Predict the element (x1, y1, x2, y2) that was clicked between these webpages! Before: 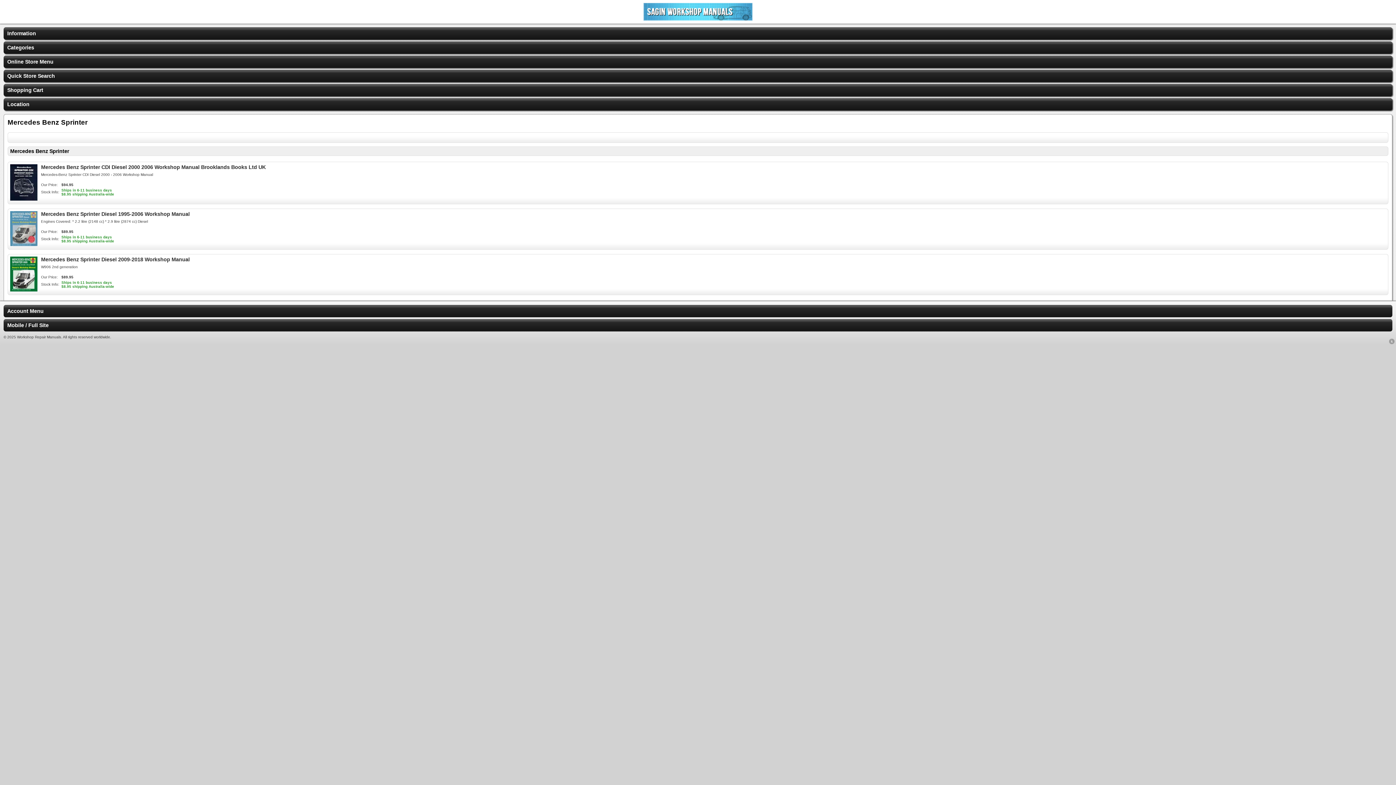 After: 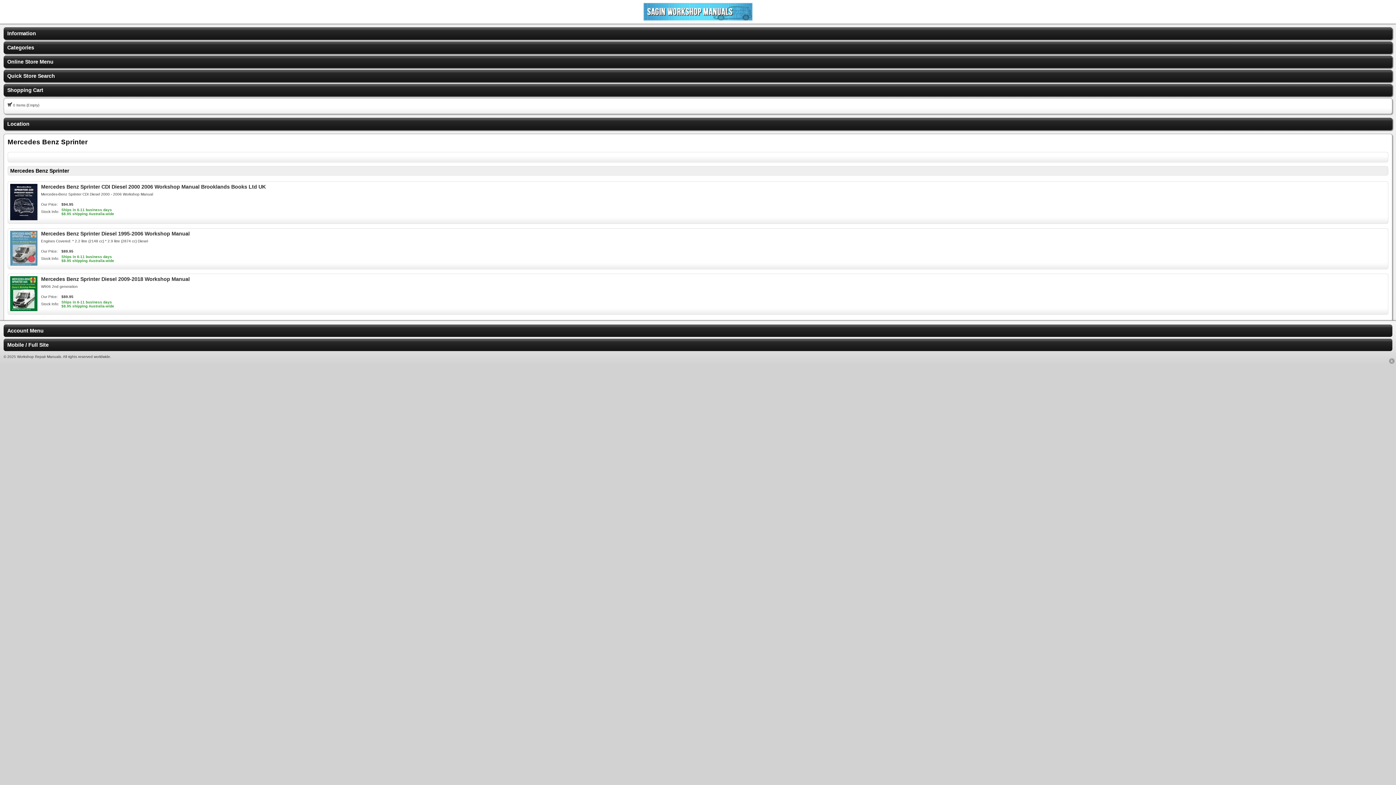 Action: bbox: (3, 84, 1392, 96) label: Shopping Cart